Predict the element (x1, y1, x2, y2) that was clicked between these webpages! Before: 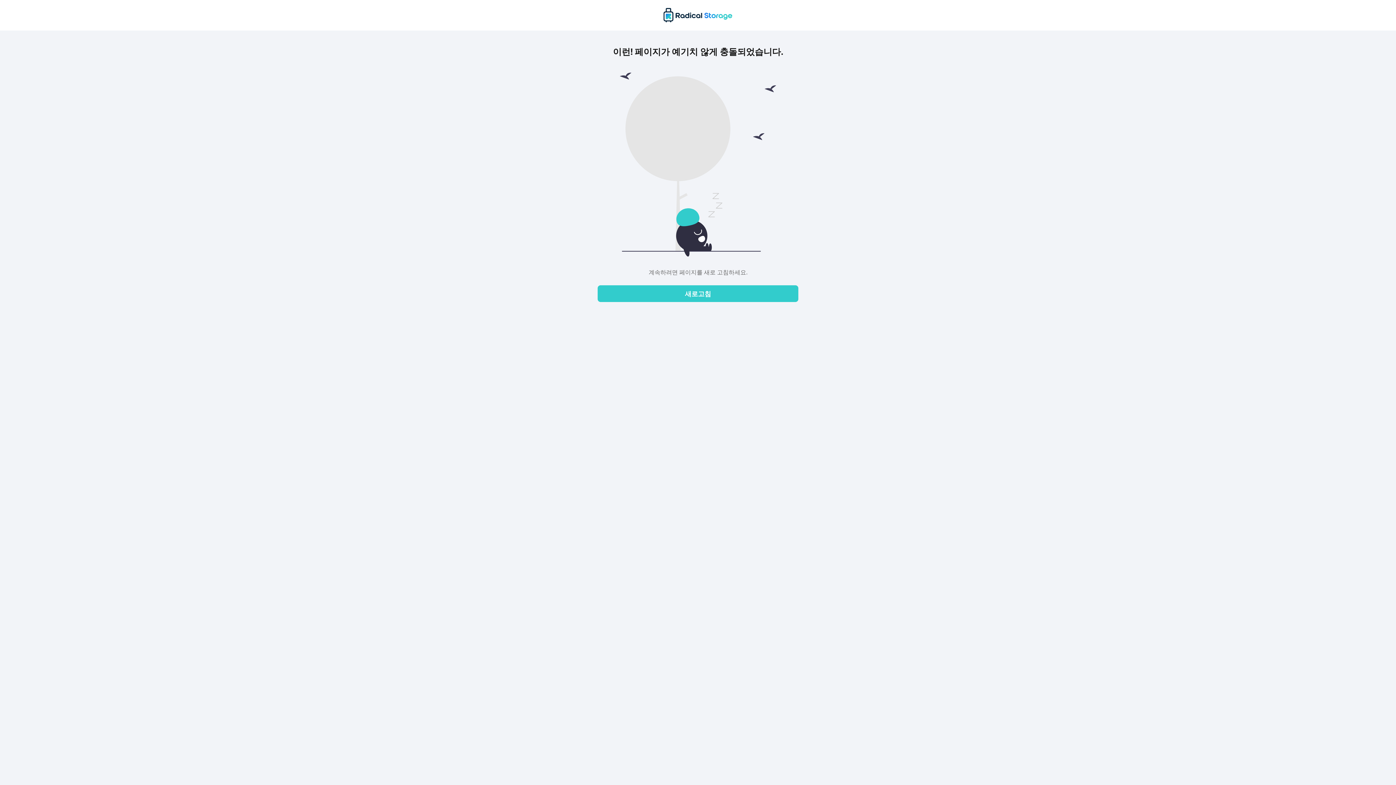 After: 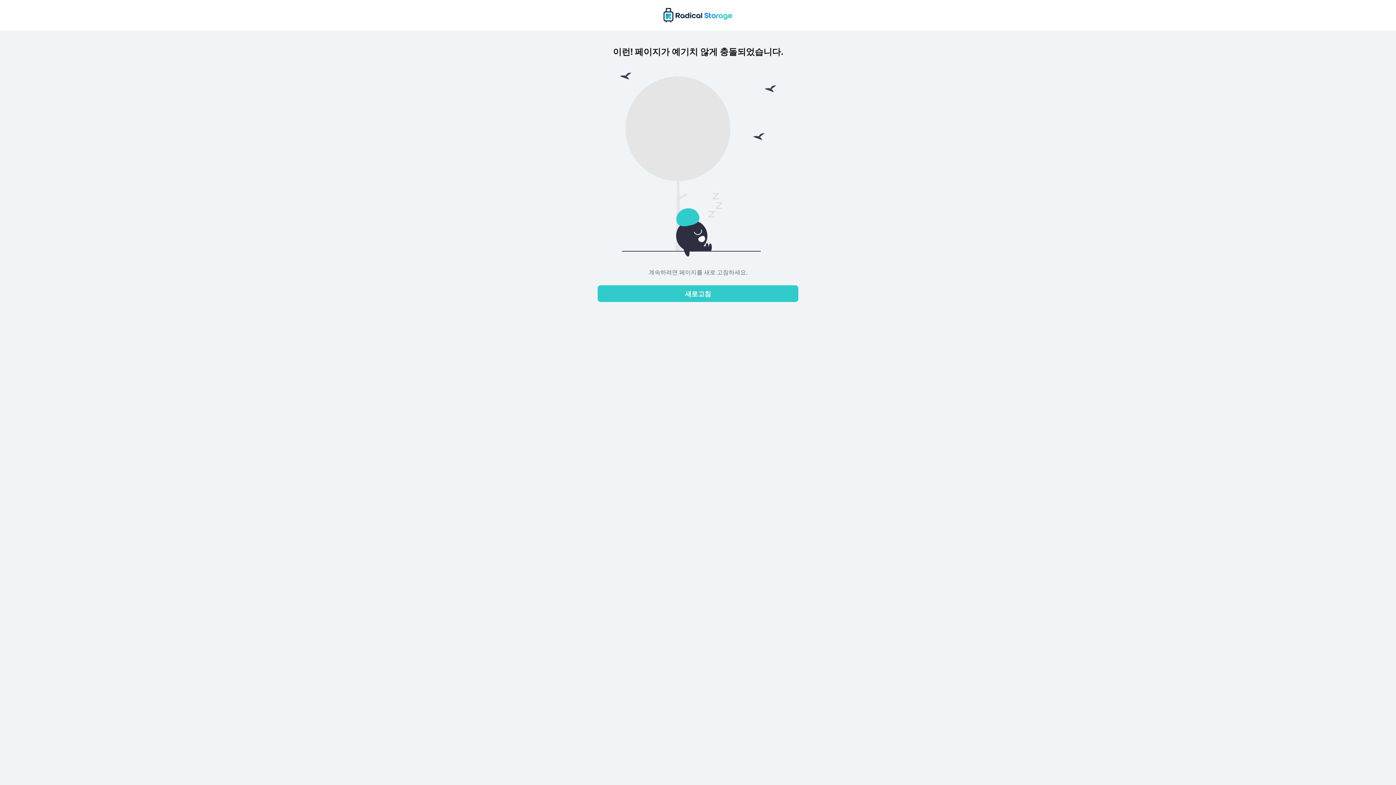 Action: bbox: (597, 285, 798, 302) label: 새로고침